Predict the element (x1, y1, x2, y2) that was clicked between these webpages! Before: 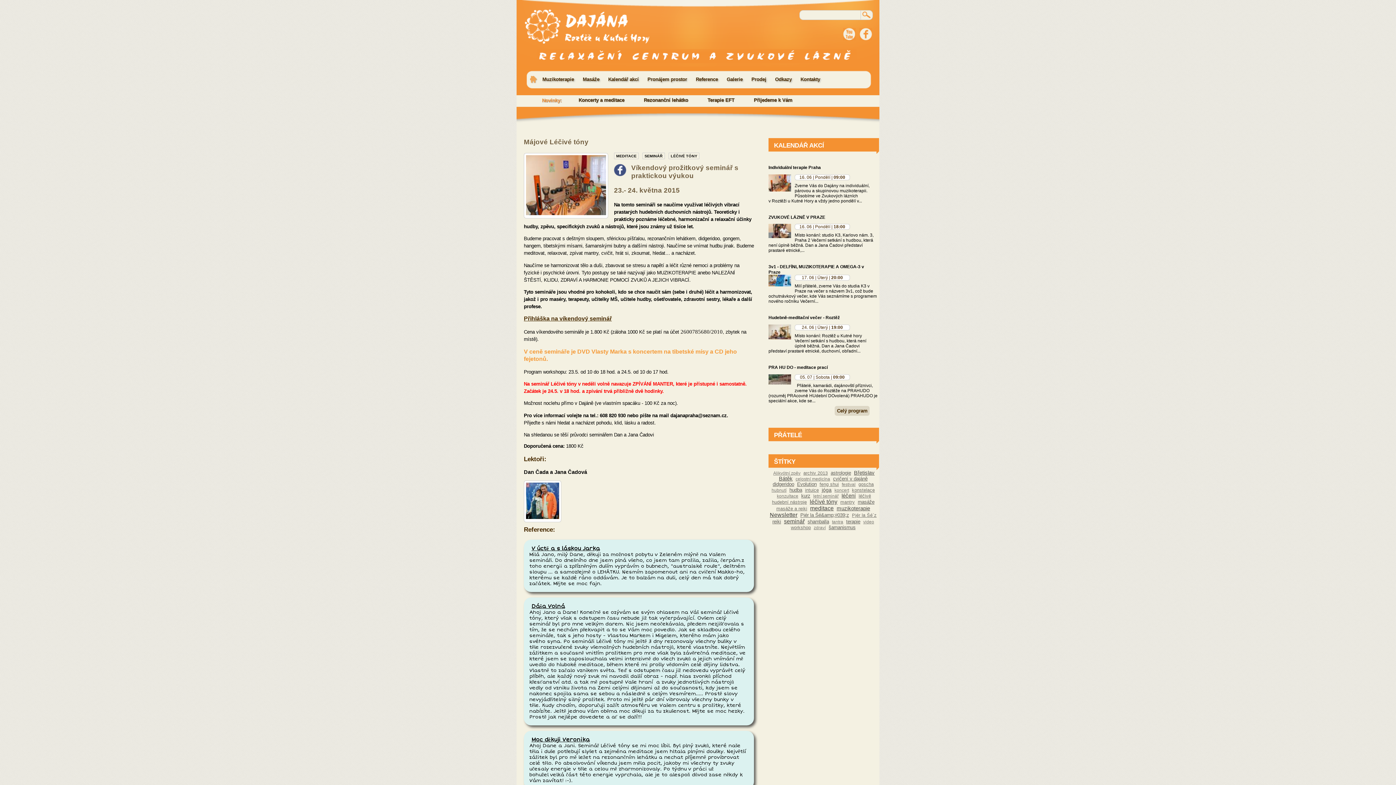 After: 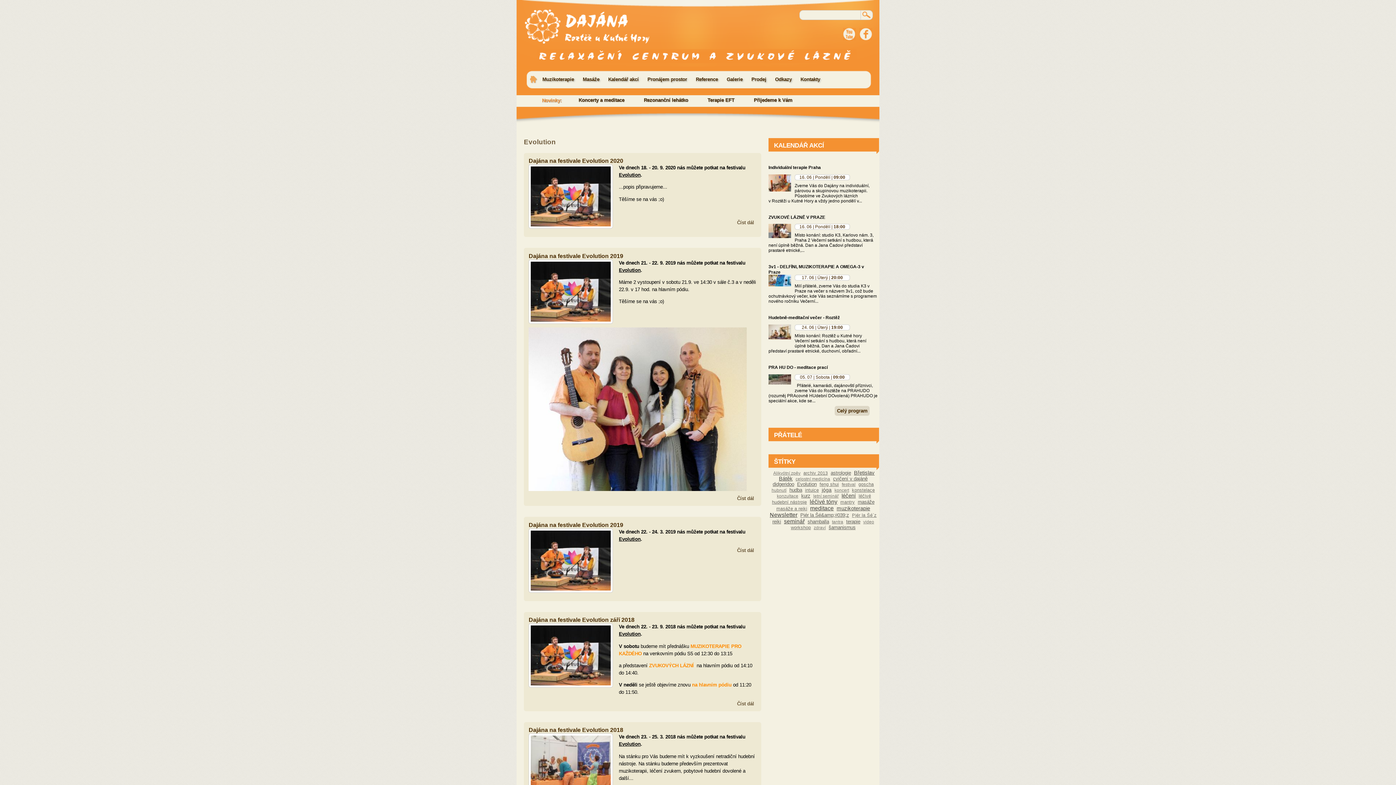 Action: bbox: (797, 481, 816, 487) label: Evolution